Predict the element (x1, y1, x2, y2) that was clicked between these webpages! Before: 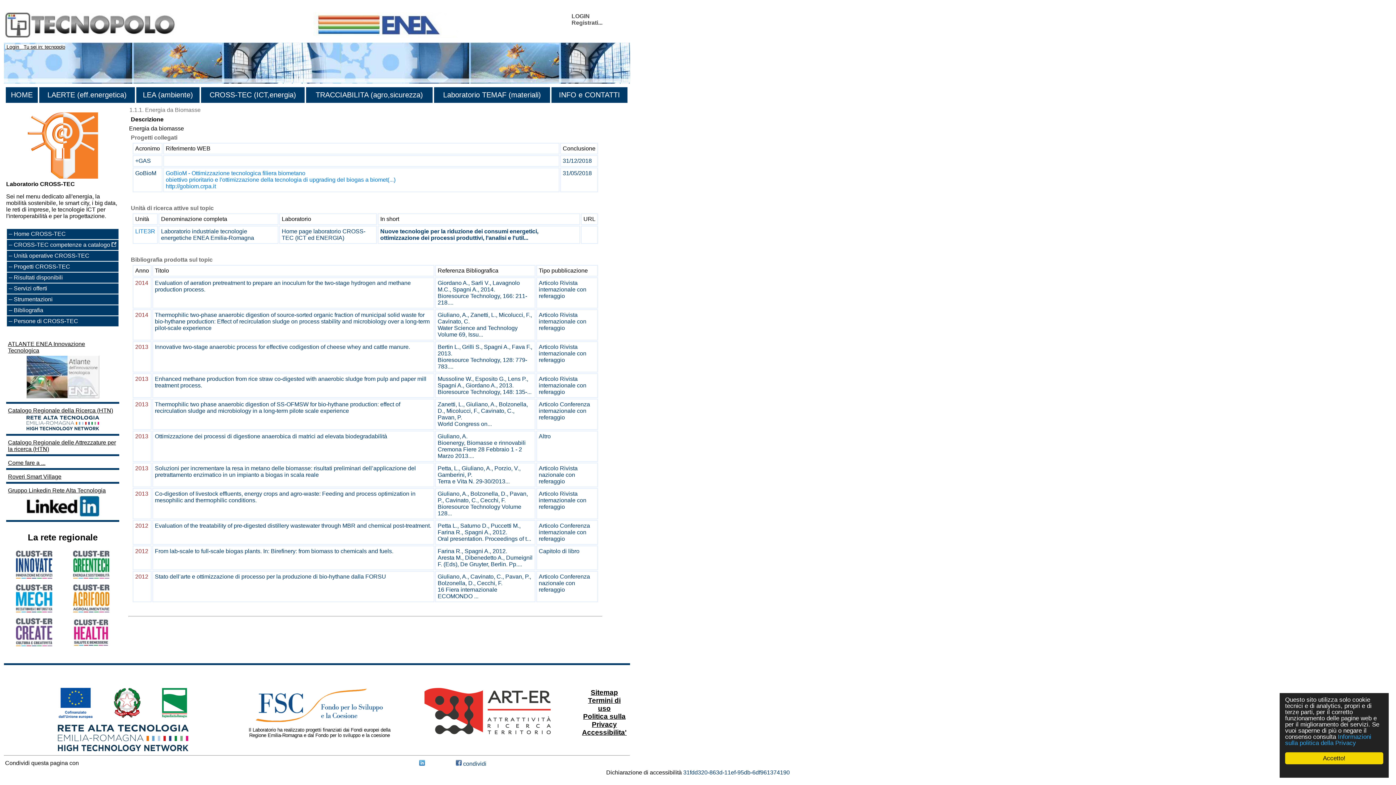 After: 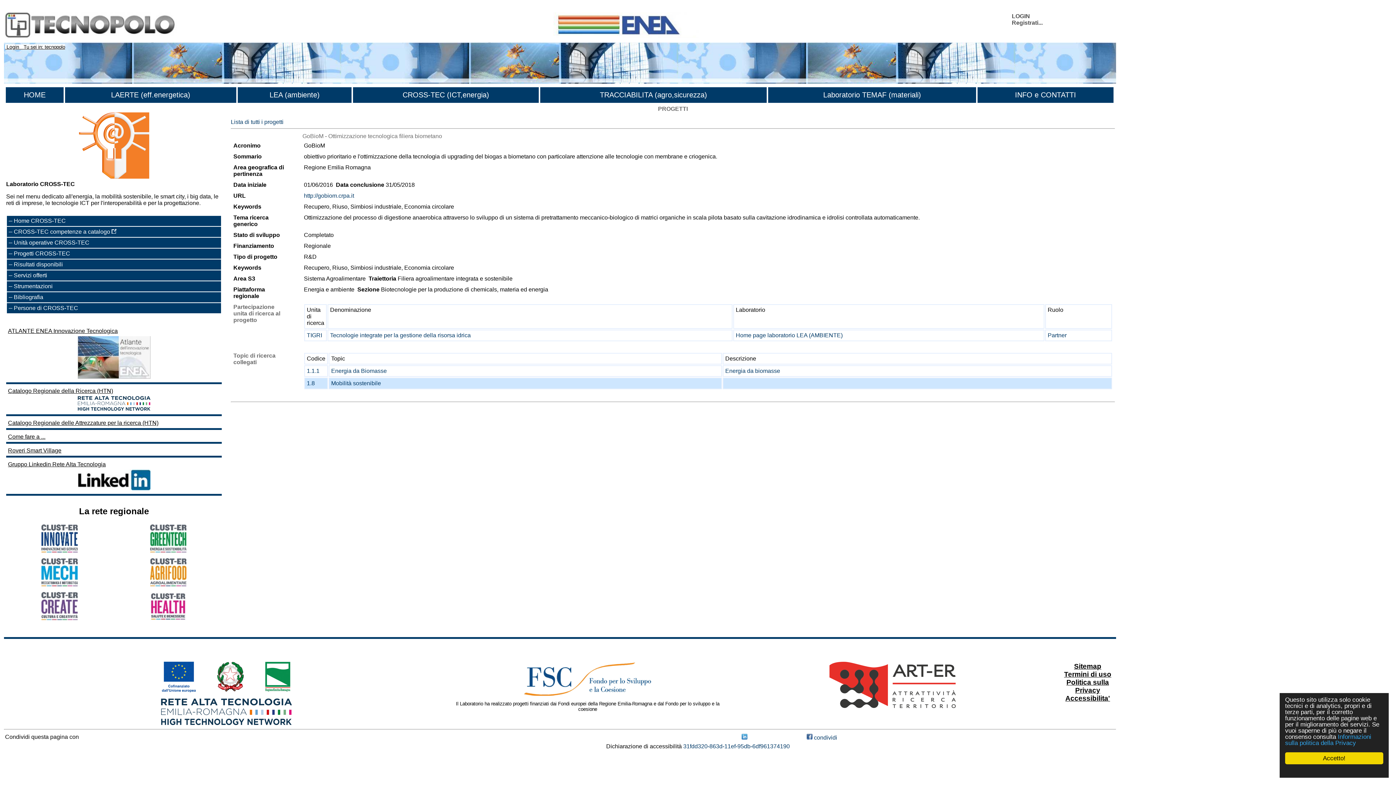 Action: bbox: (135, 170, 156, 176) label: GoBioM